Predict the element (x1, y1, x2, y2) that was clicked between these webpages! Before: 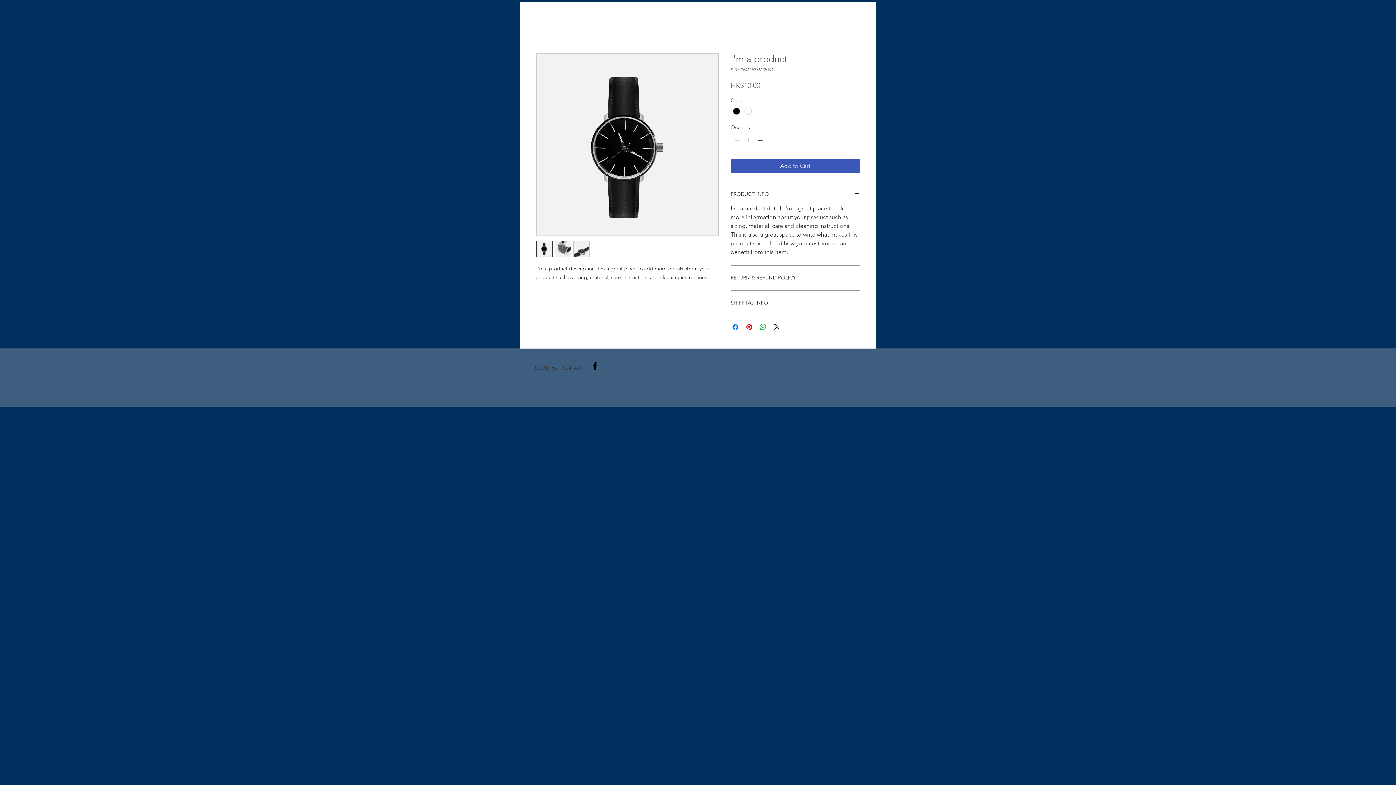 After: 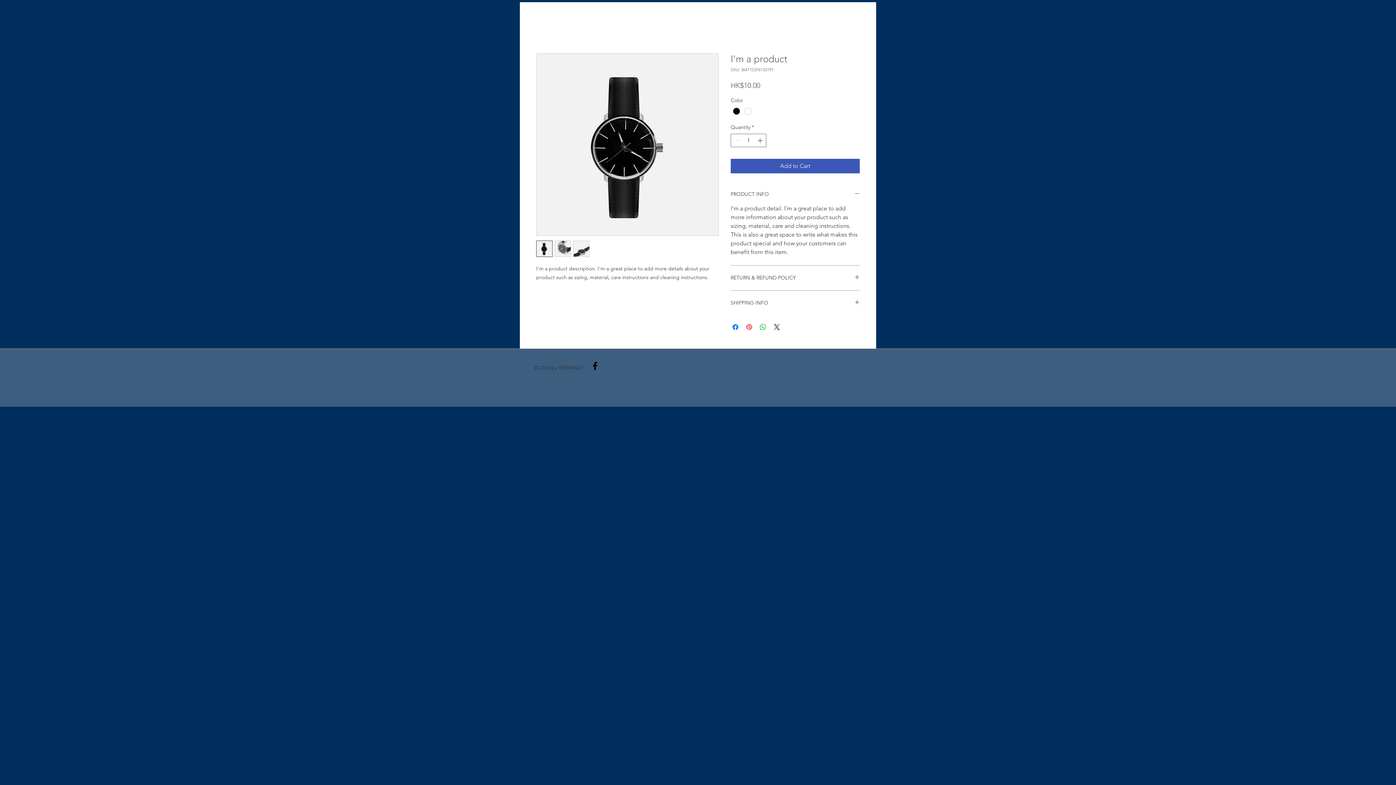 Action: label: Pin on Pinterest bbox: (745, 322, 753, 331)